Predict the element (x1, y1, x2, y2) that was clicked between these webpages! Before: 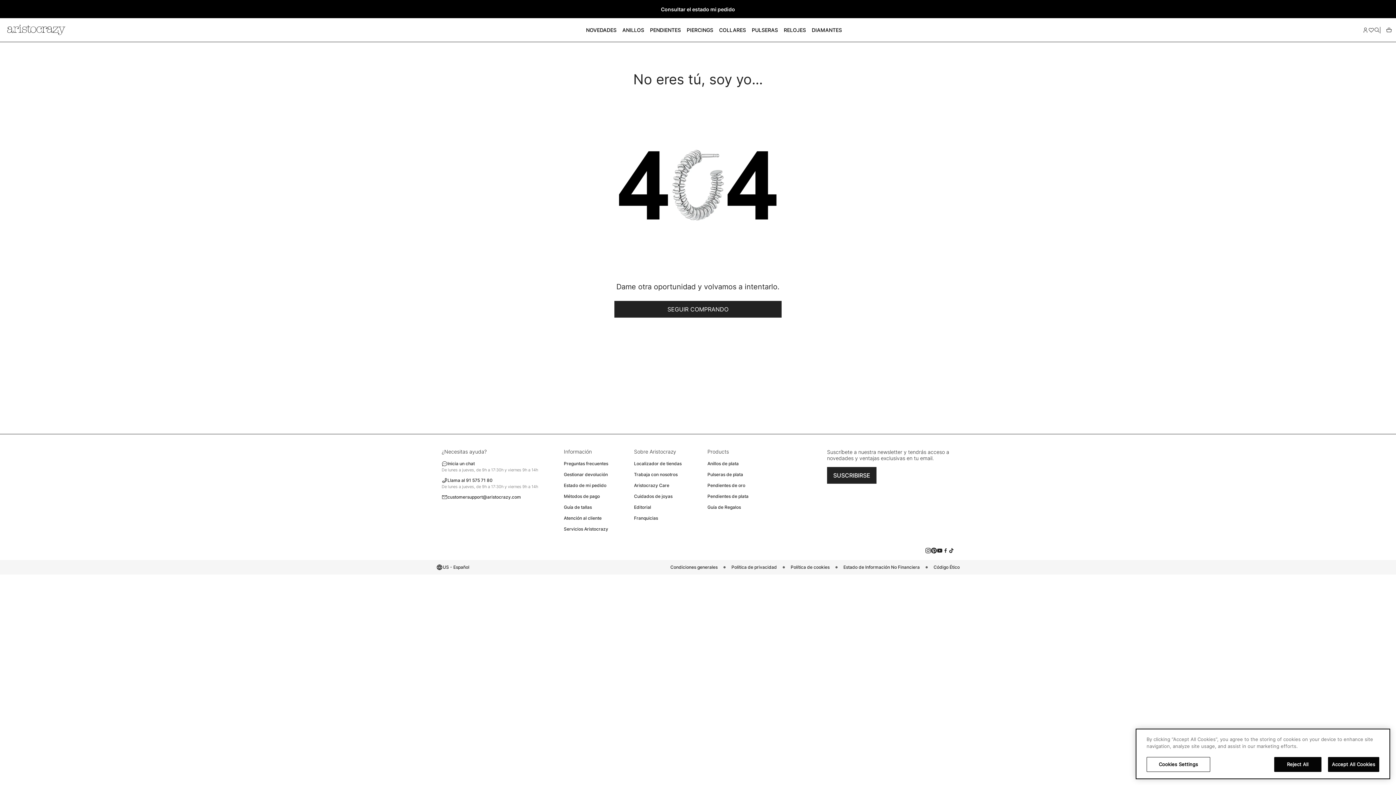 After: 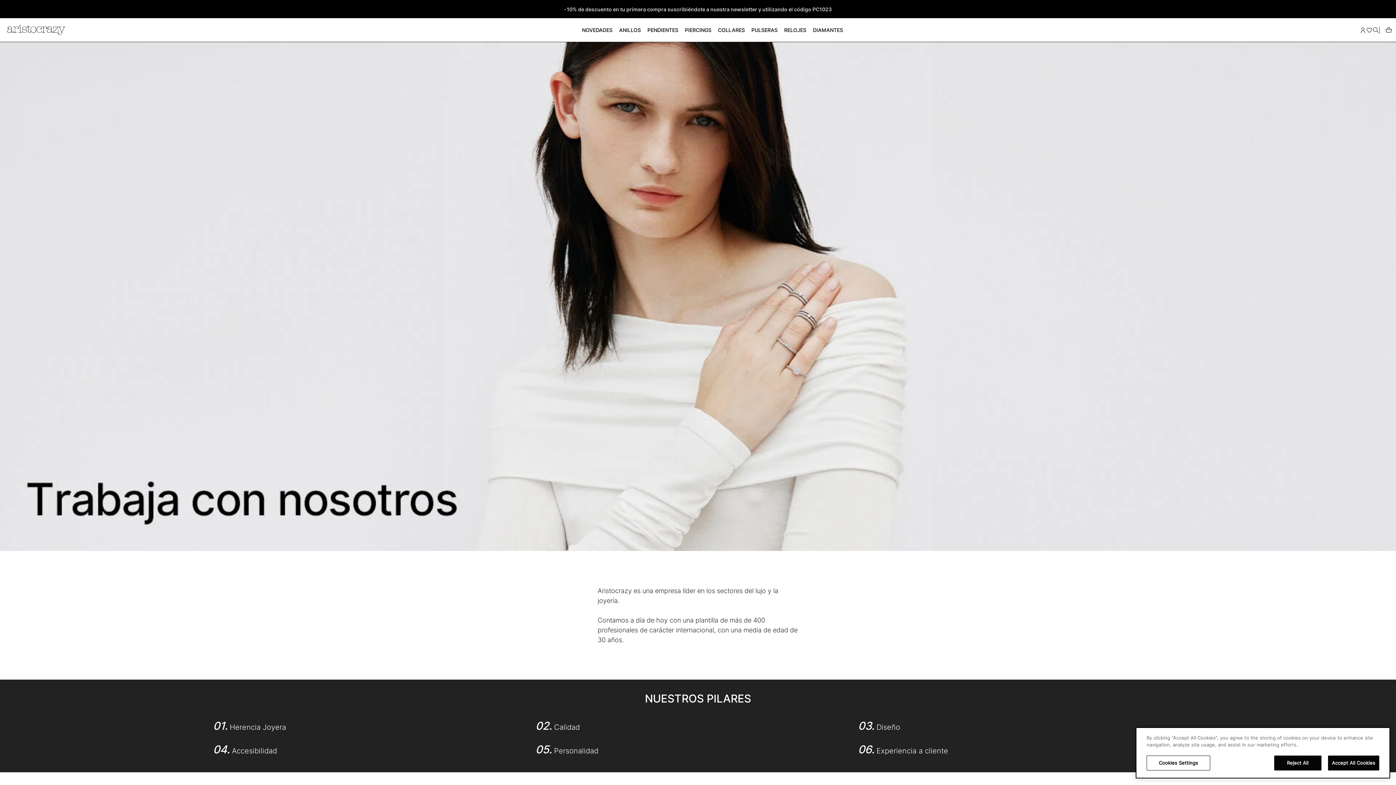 Action: label: Trabaja con nosotros bbox: (634, 471, 681, 478)